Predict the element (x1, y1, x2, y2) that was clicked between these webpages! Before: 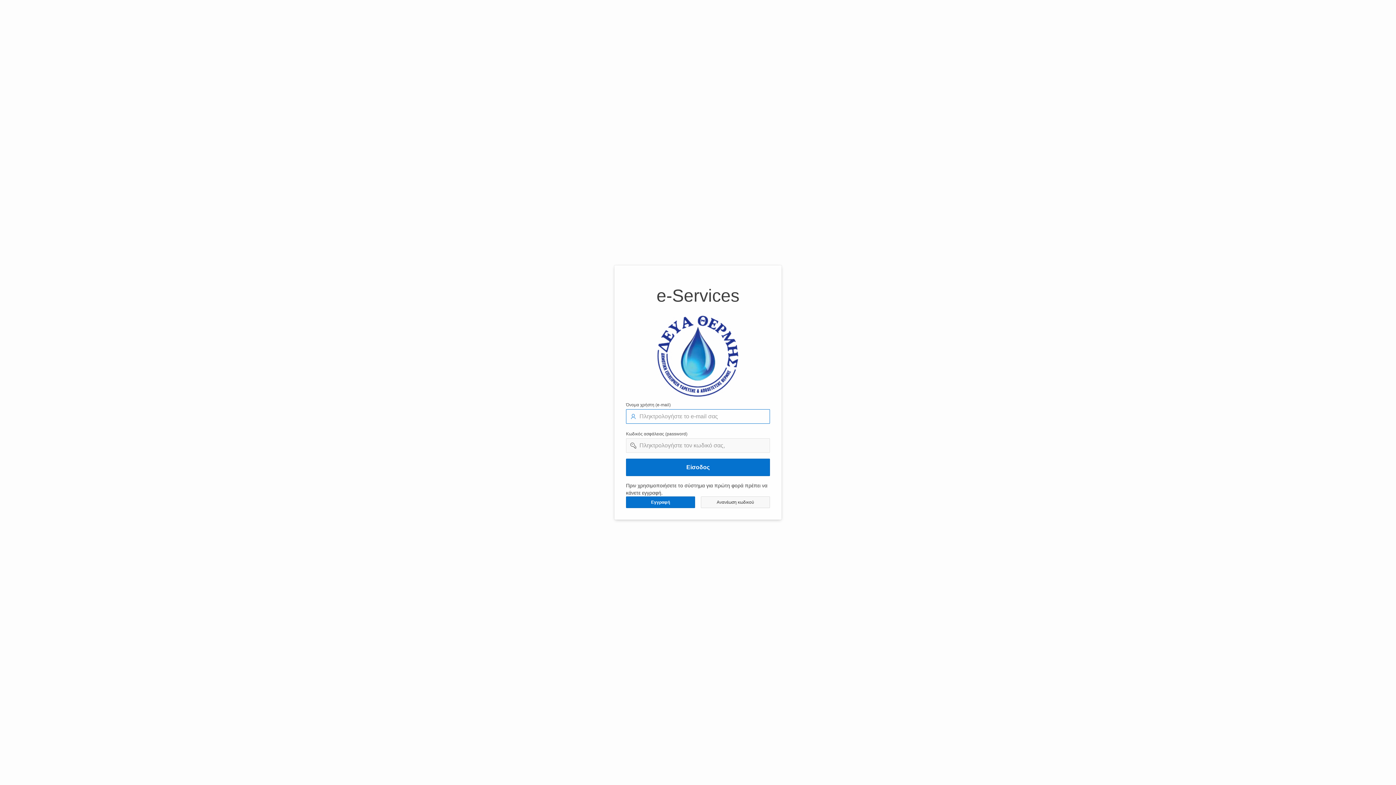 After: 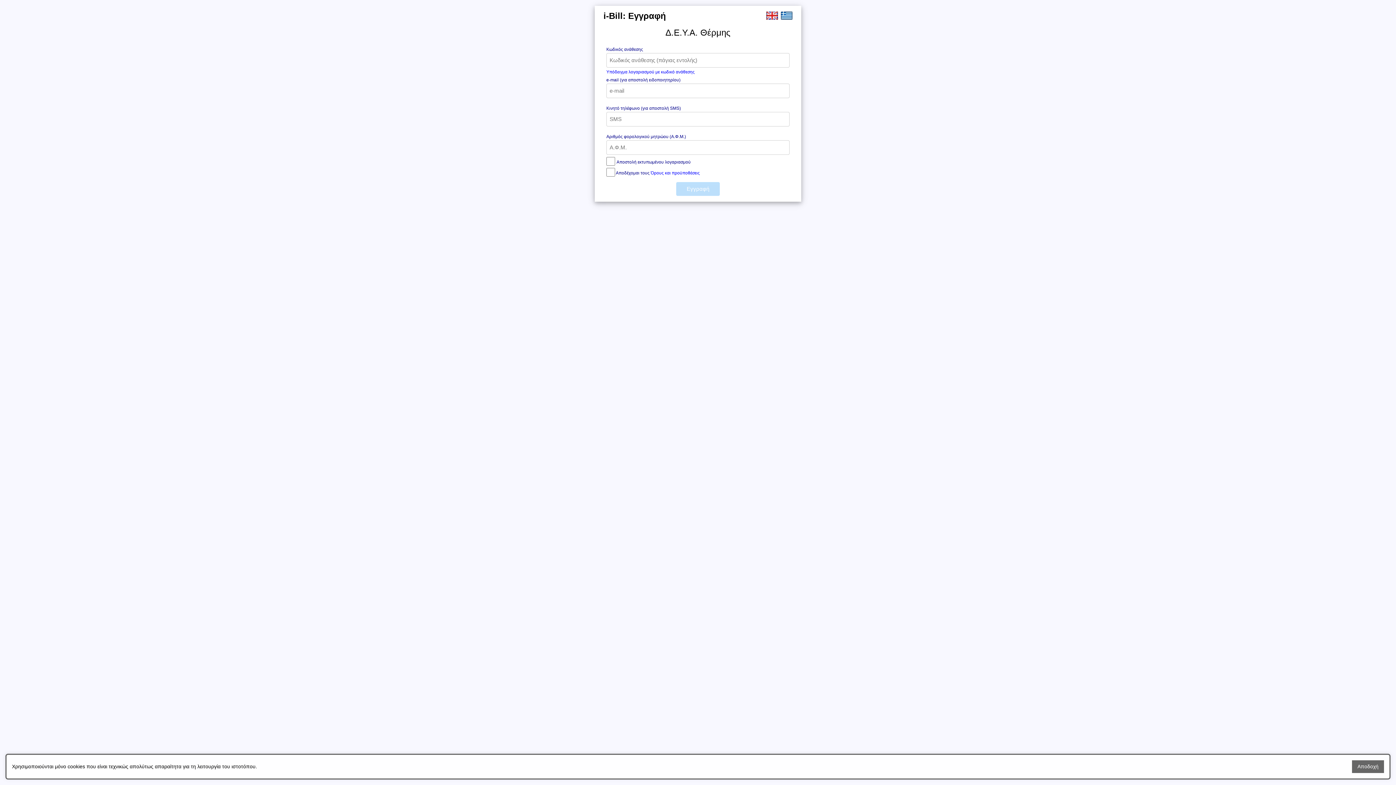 Action: label: Εγγραφή bbox: (626, 496, 695, 508)